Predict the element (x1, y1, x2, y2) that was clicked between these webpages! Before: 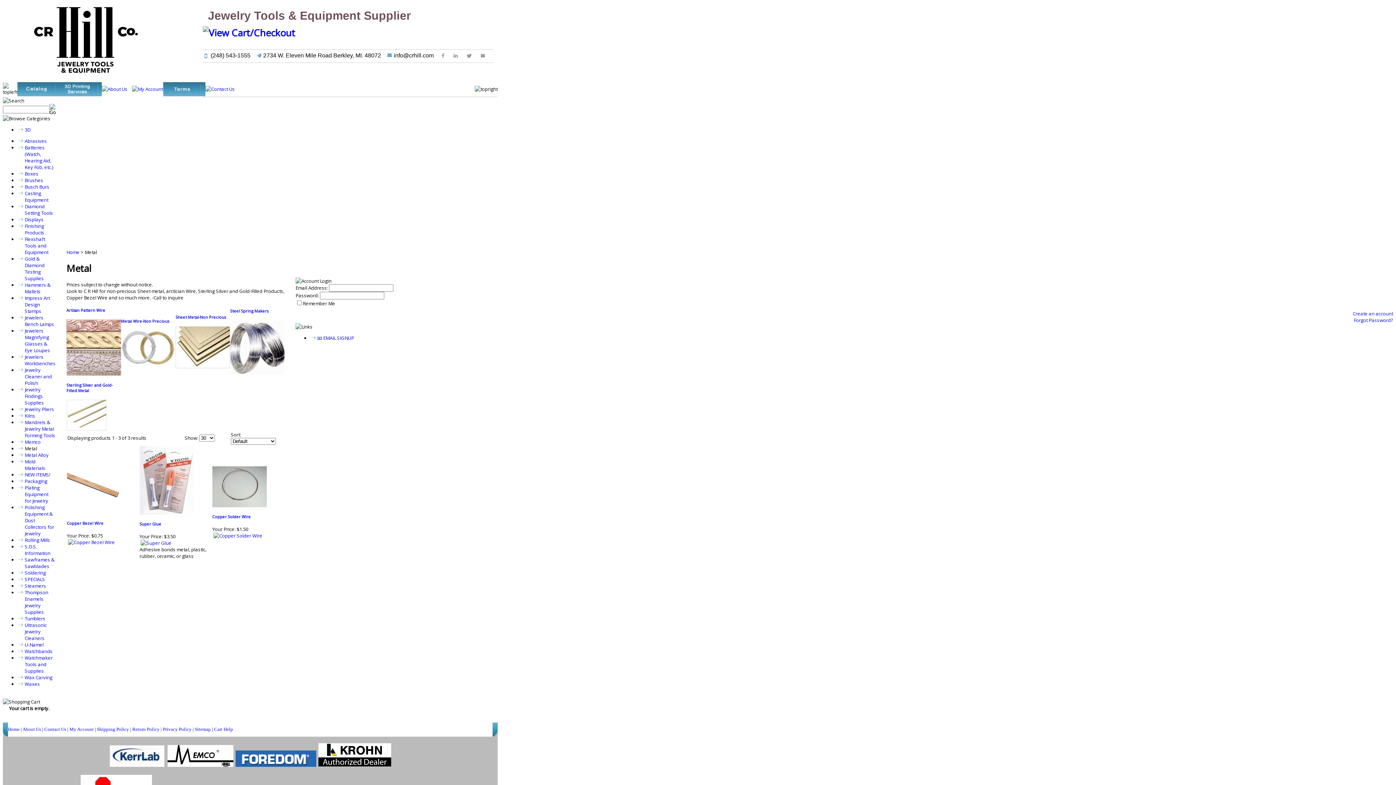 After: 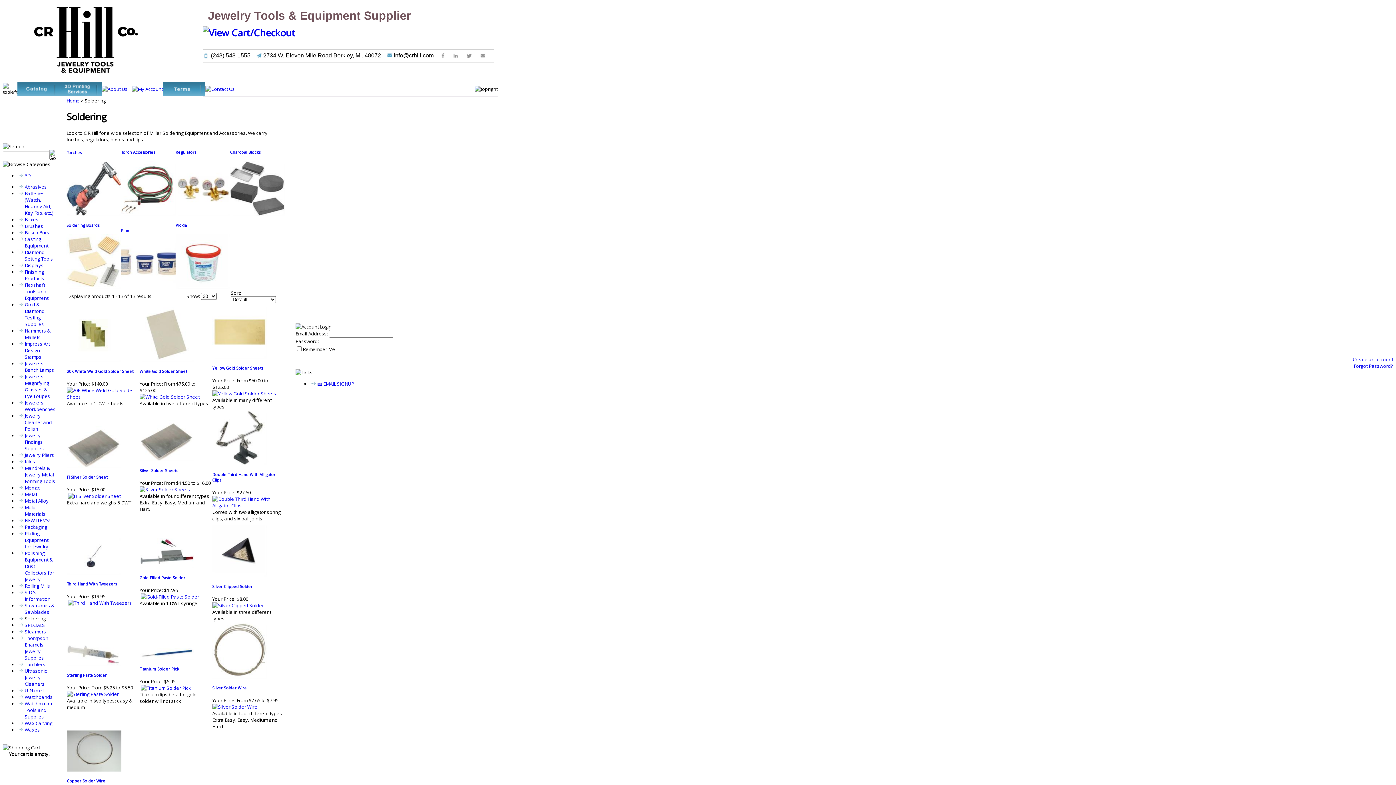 Action: label: Soldering bbox: (24, 569, 45, 576)